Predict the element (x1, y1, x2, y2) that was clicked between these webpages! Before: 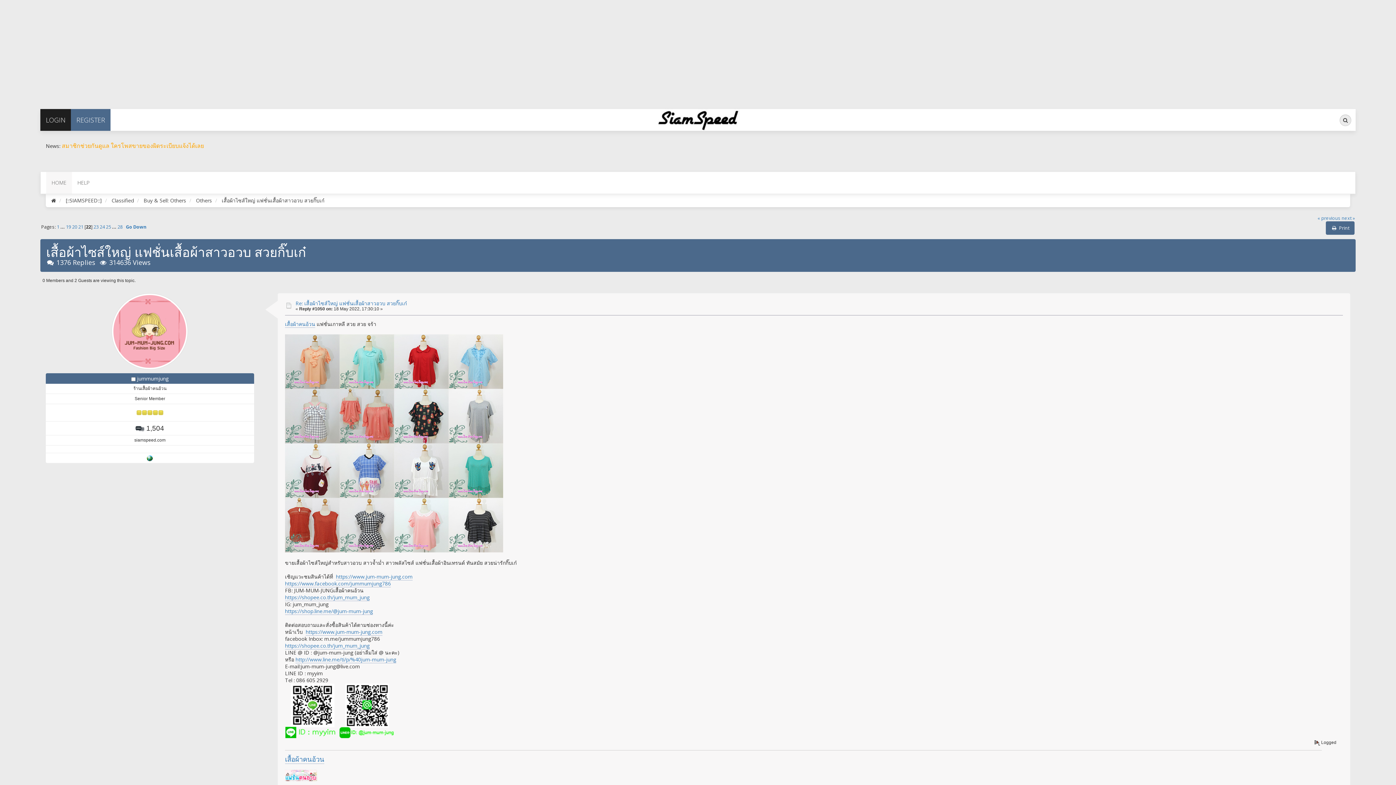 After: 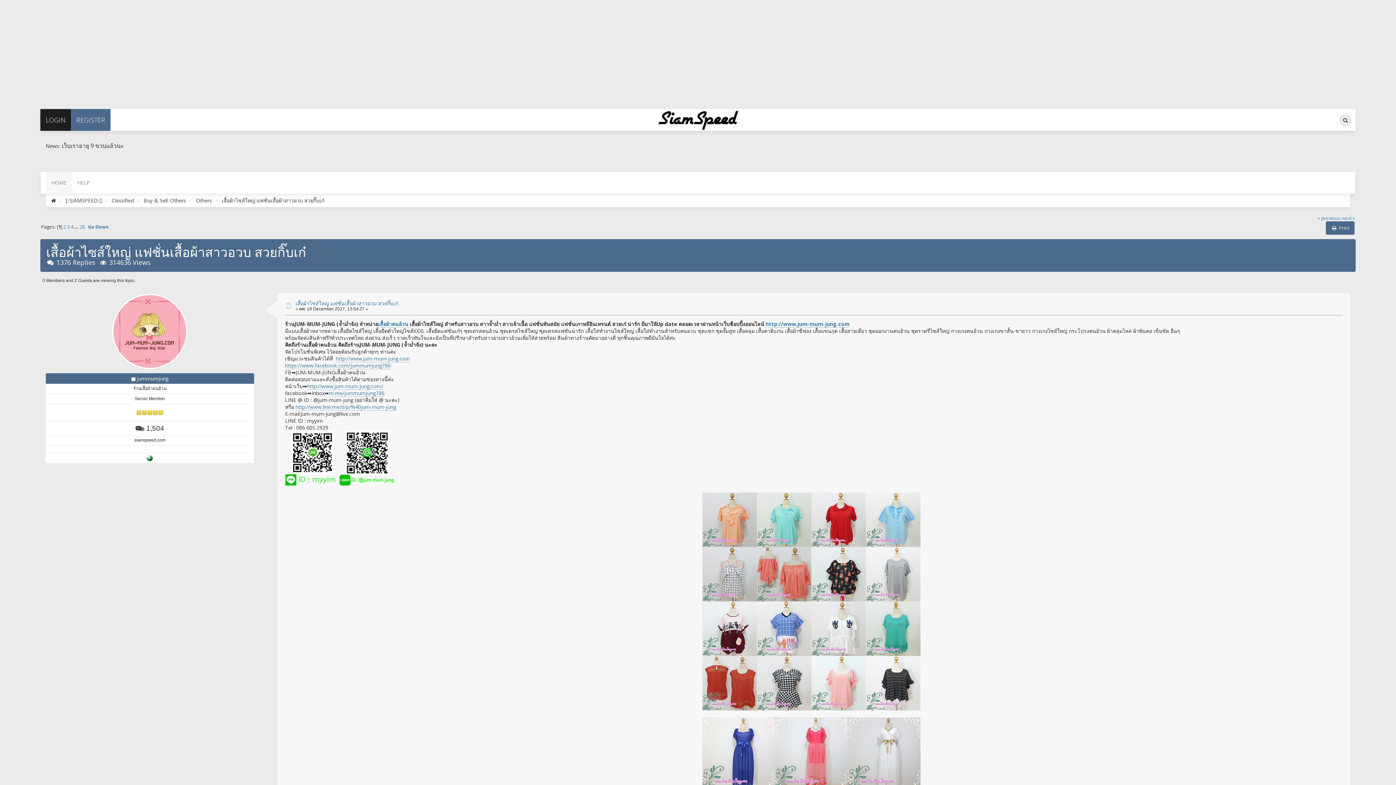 Action: label: 1 bbox: (56, 224, 59, 230)